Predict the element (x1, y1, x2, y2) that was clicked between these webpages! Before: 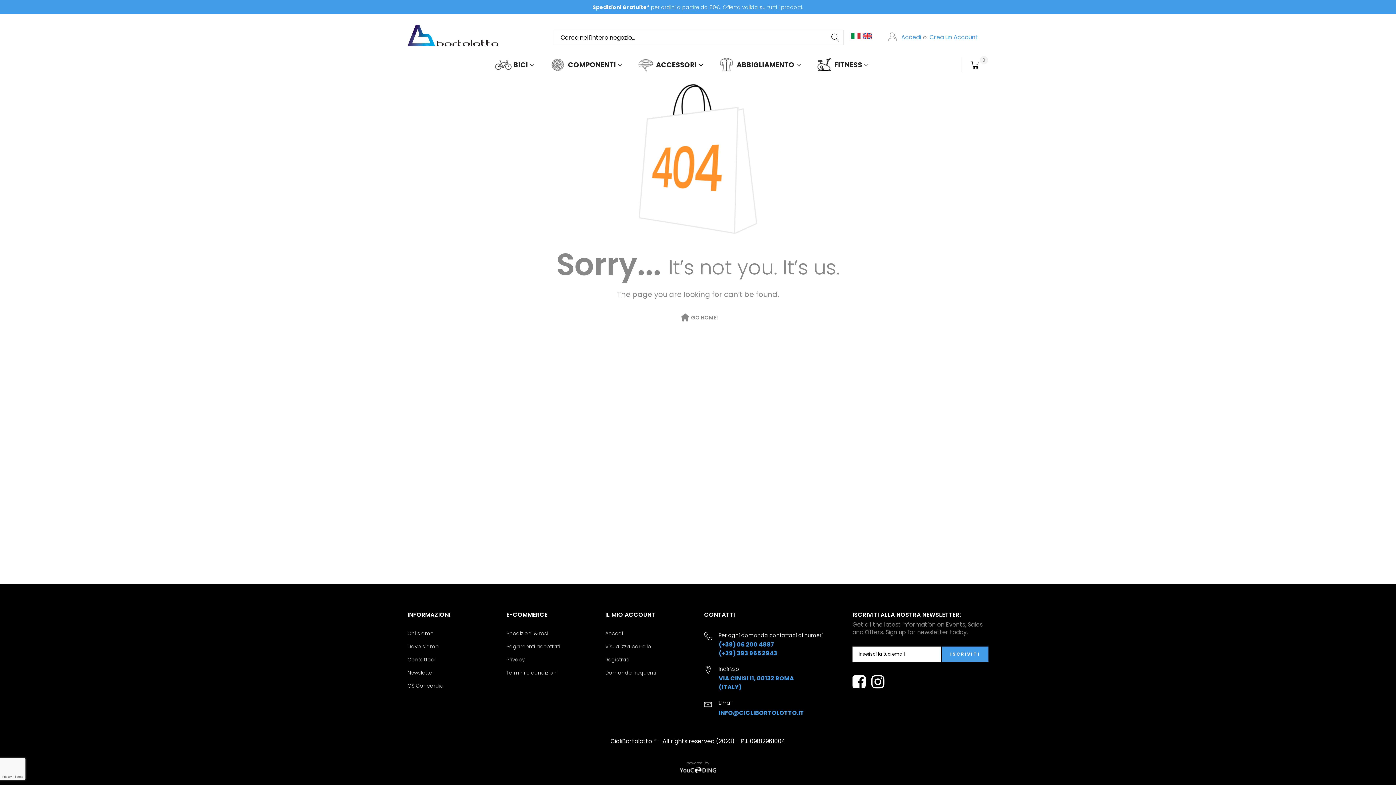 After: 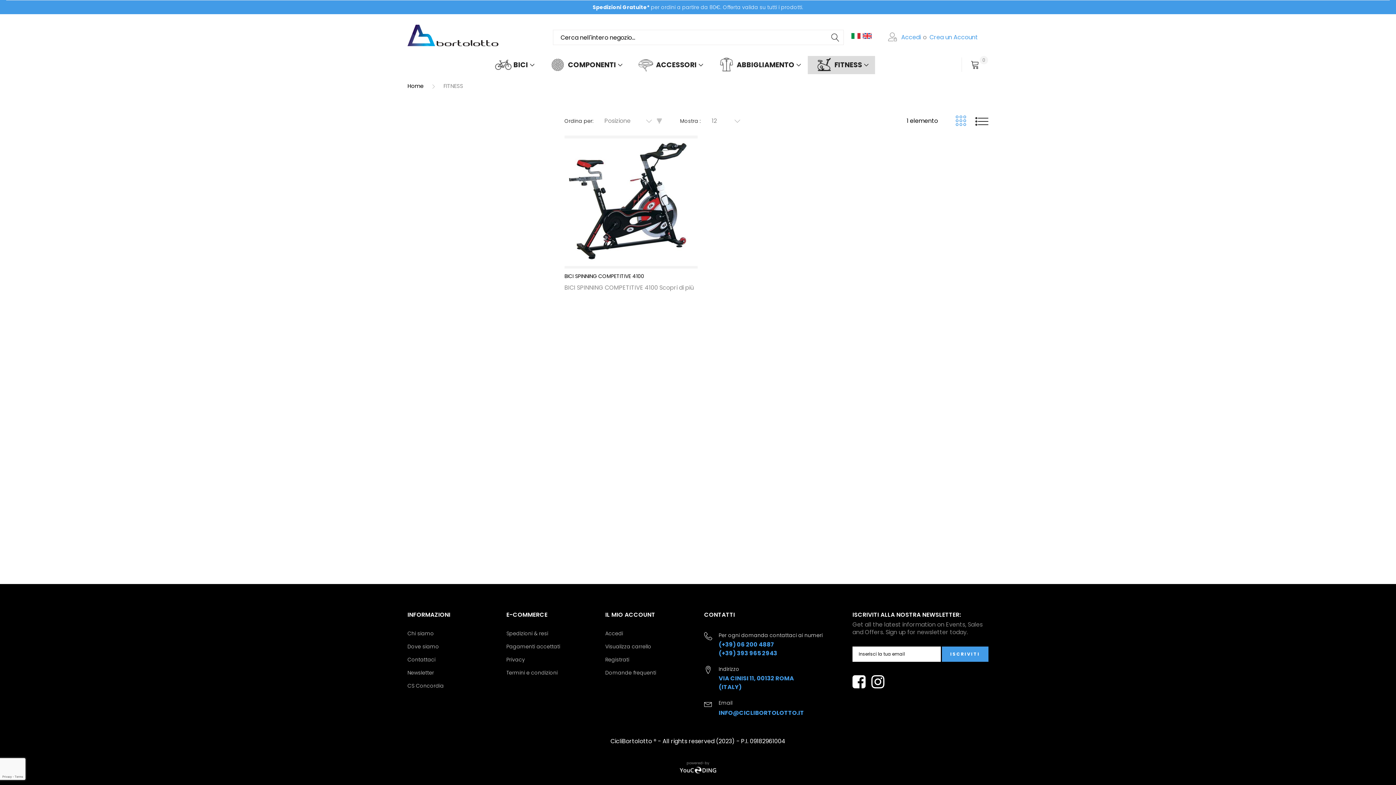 Action: label: FITNESS bbox: (807, 56, 875, 74)